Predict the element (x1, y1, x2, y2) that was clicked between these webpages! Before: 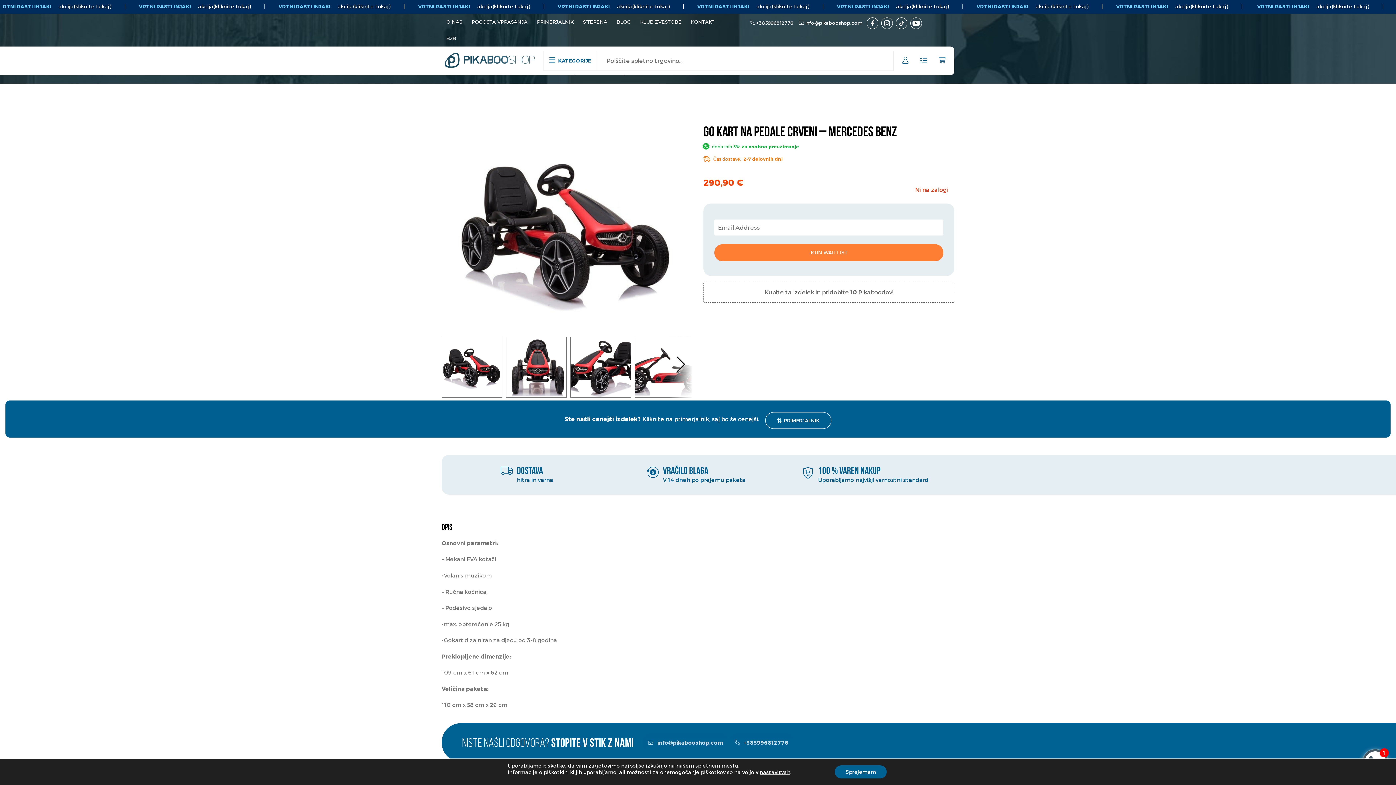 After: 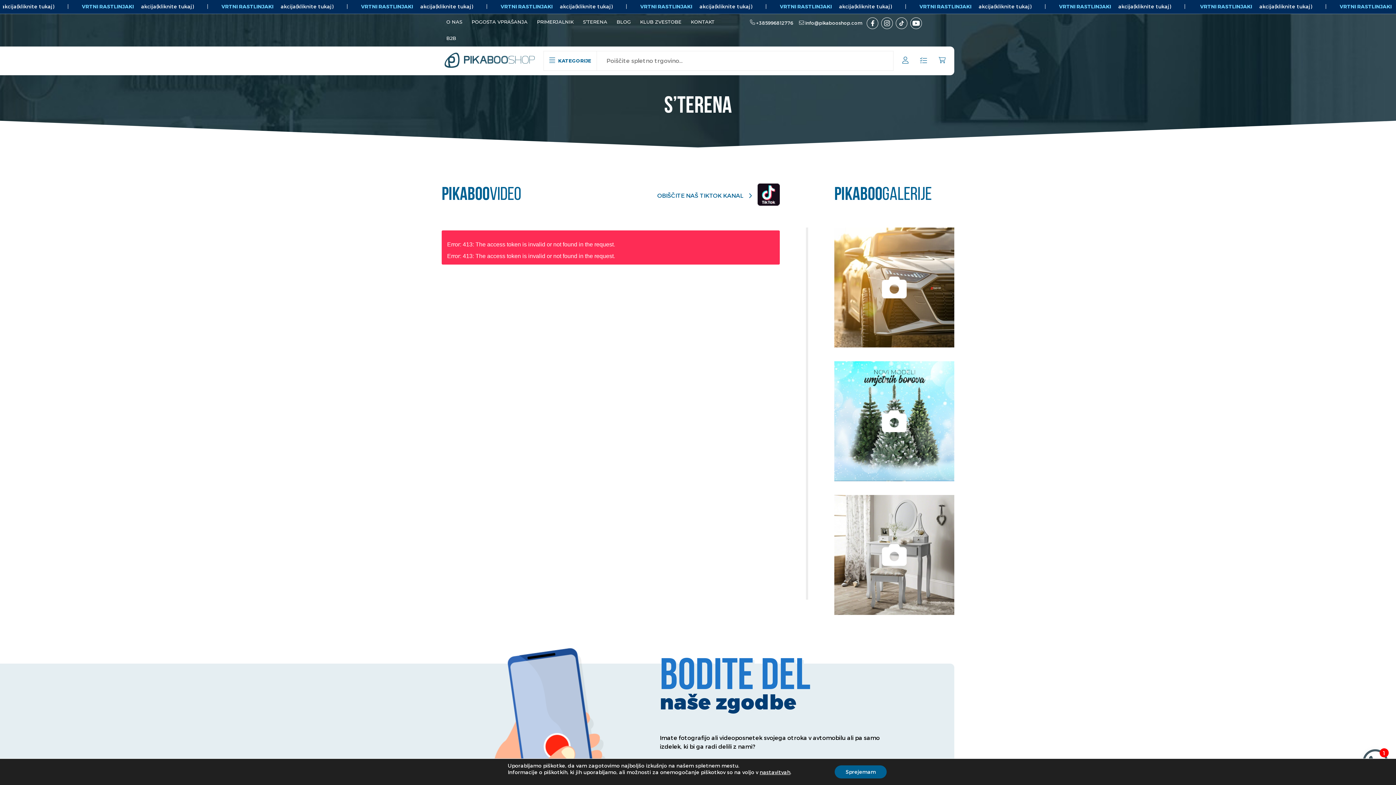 Action: label: S’TERENA bbox: (578, 13, 612, 30)